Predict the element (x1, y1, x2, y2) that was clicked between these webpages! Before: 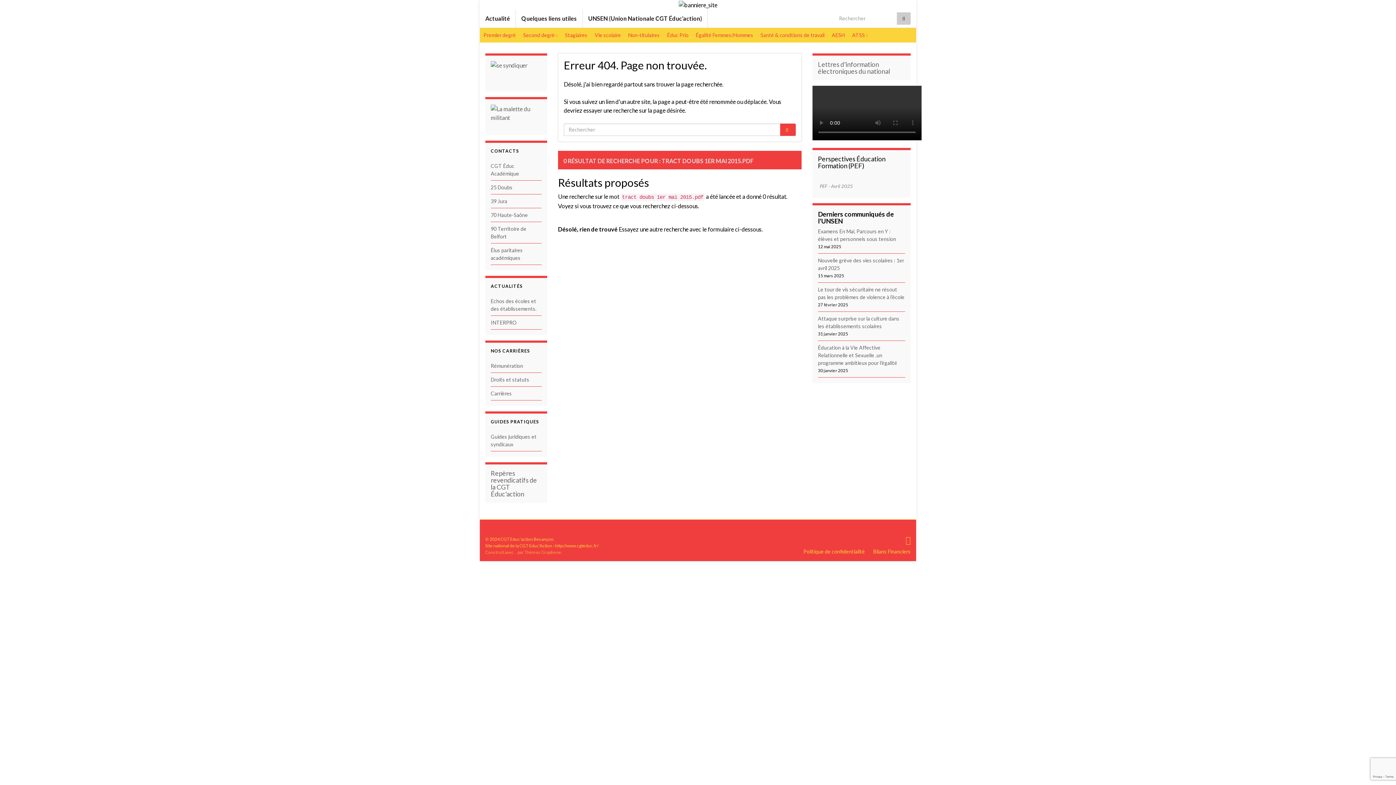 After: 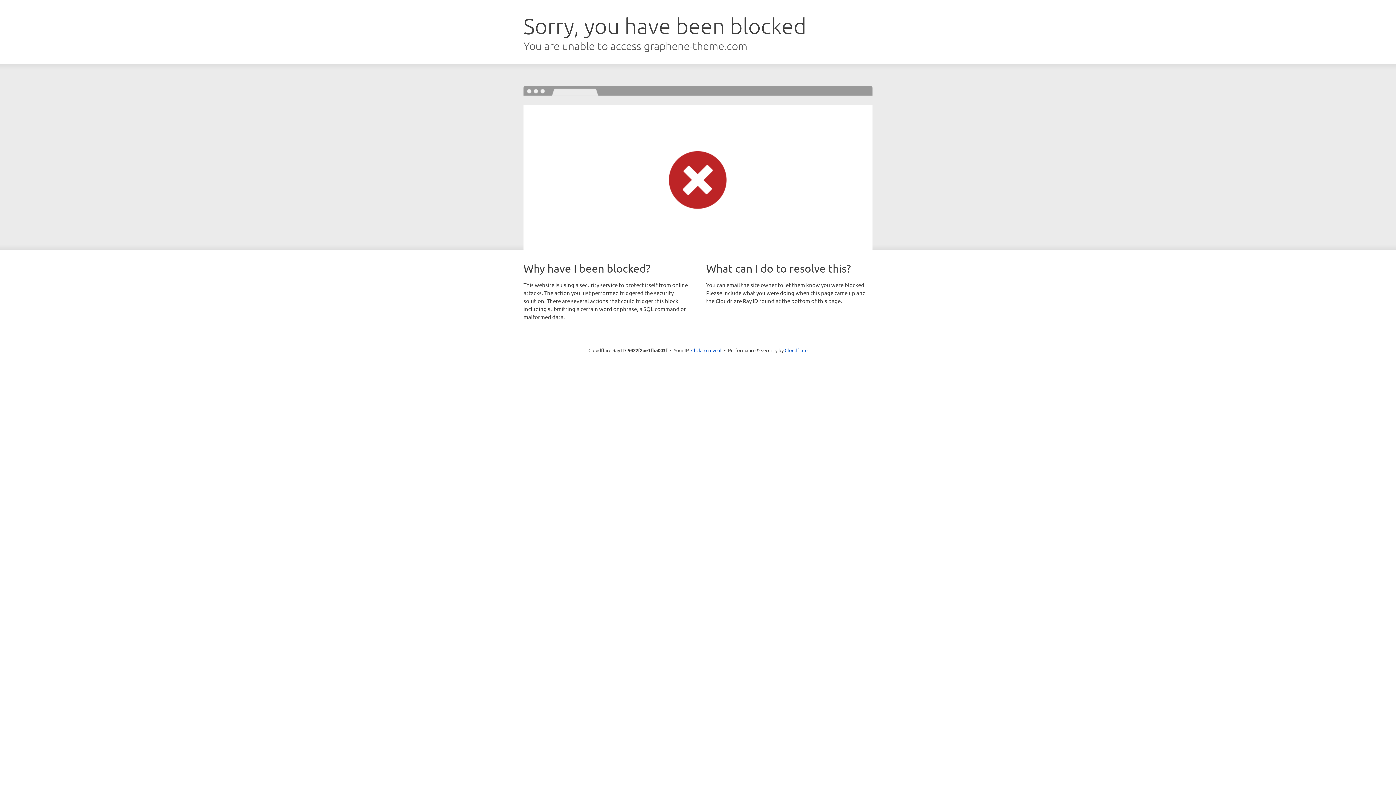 Action: label: Thèmes Graphene bbox: (524, 549, 561, 555)